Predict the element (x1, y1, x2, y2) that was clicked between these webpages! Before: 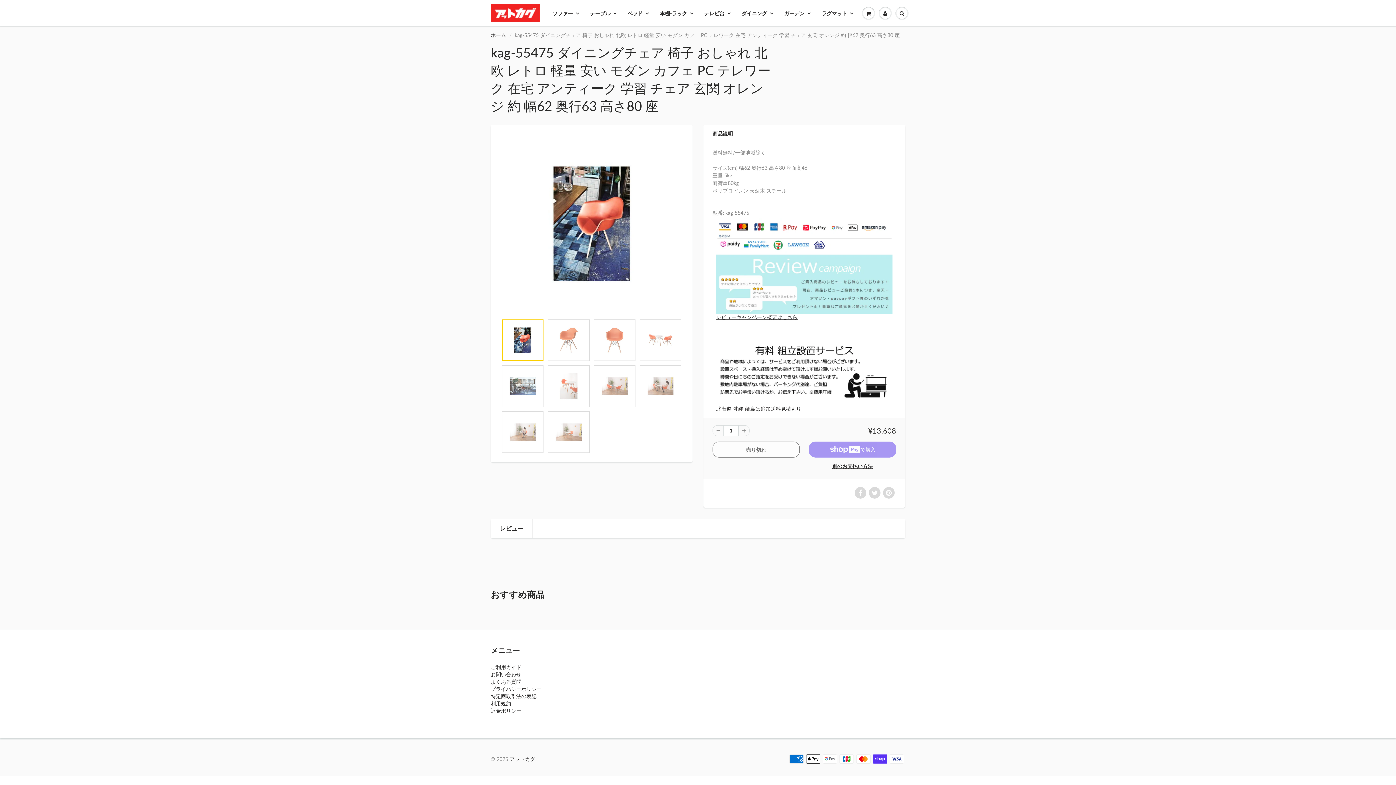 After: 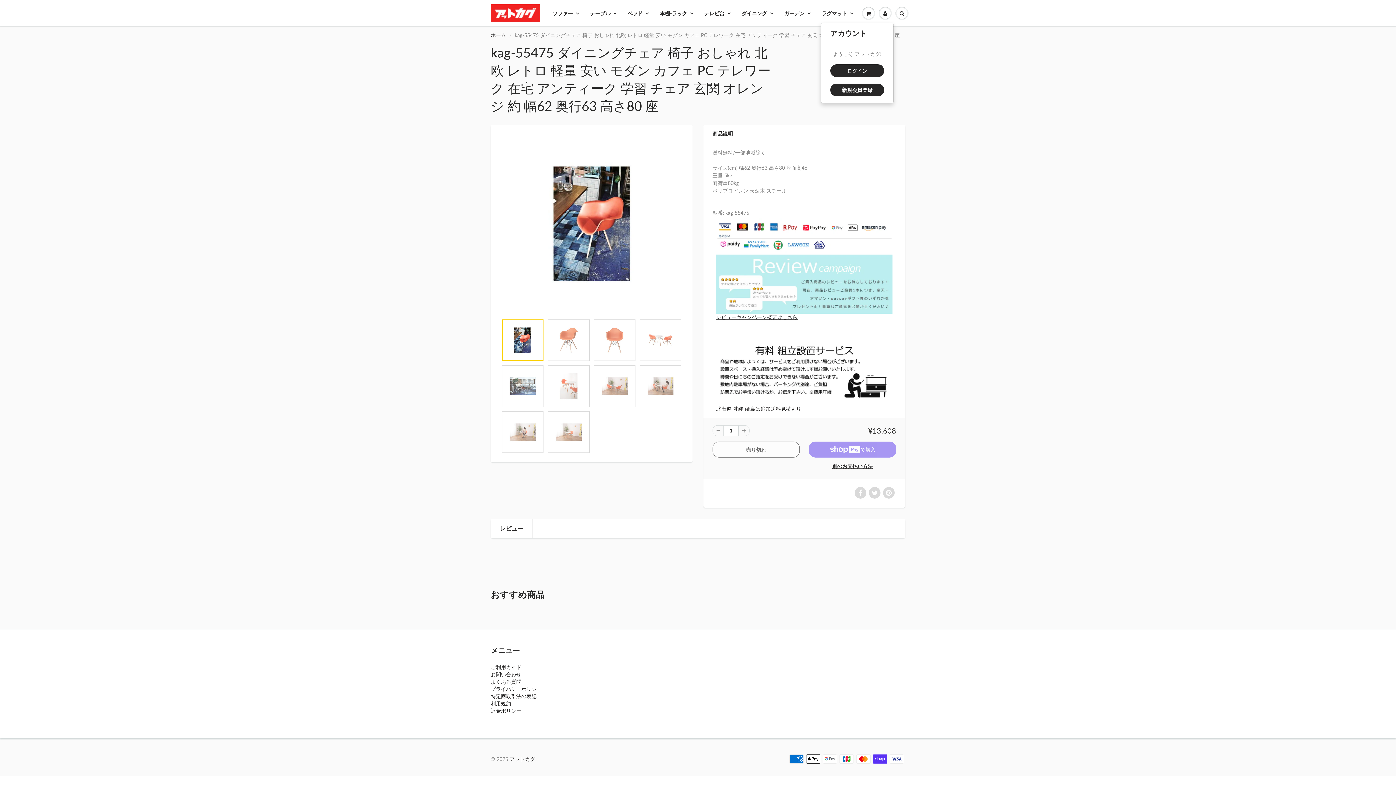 Action: bbox: (877, 4, 893, 22)